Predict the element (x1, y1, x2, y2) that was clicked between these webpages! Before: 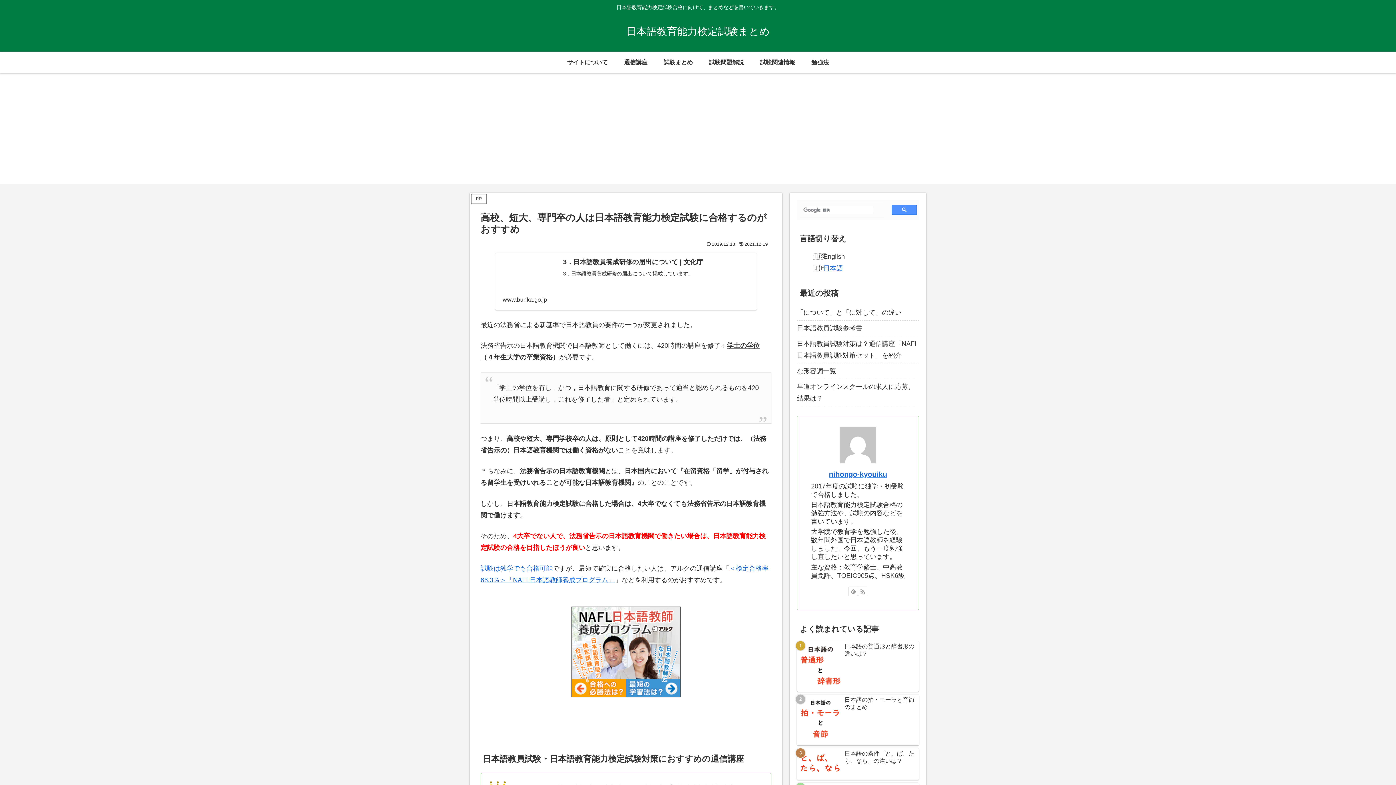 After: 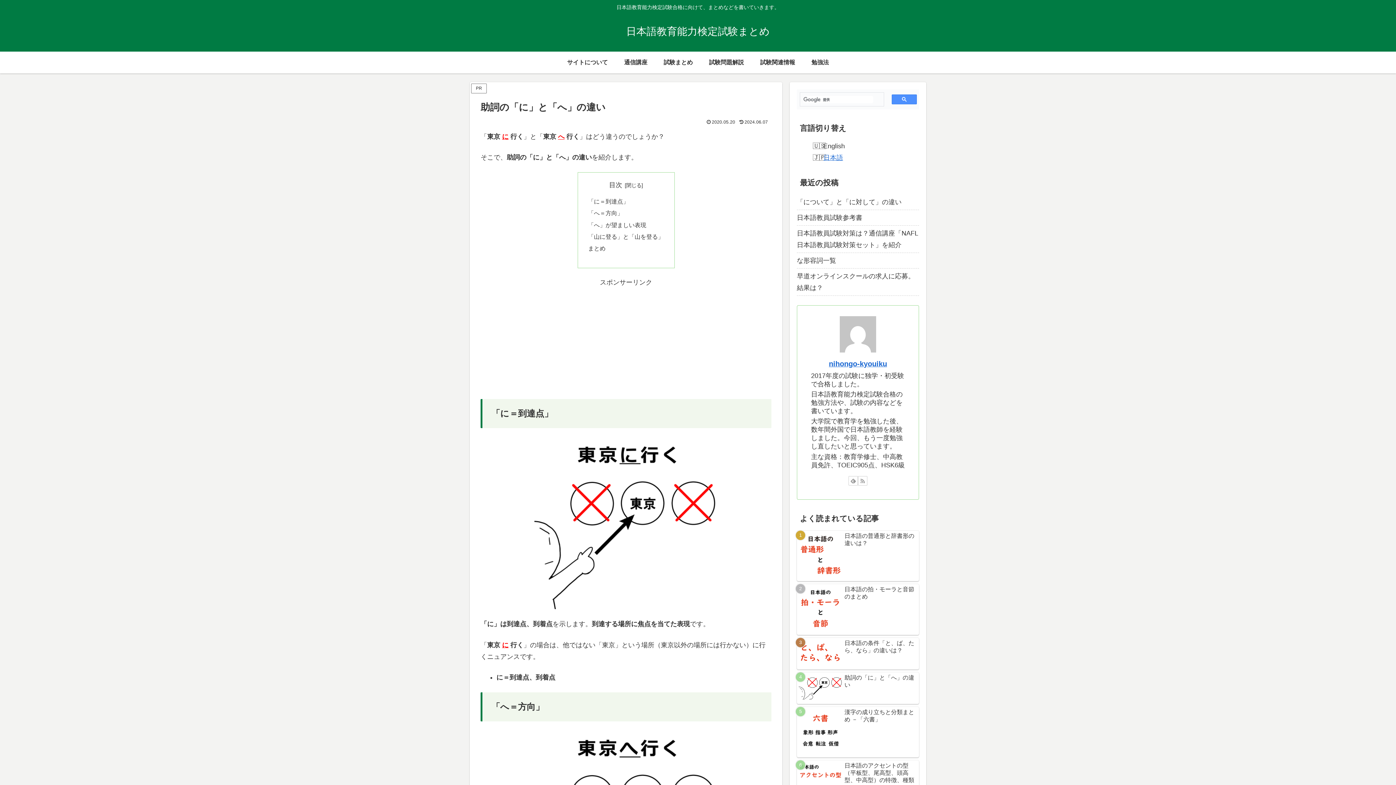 Action: label: 助詞の「に」と「へ」の違い bbox: (797, 672, 919, 704)